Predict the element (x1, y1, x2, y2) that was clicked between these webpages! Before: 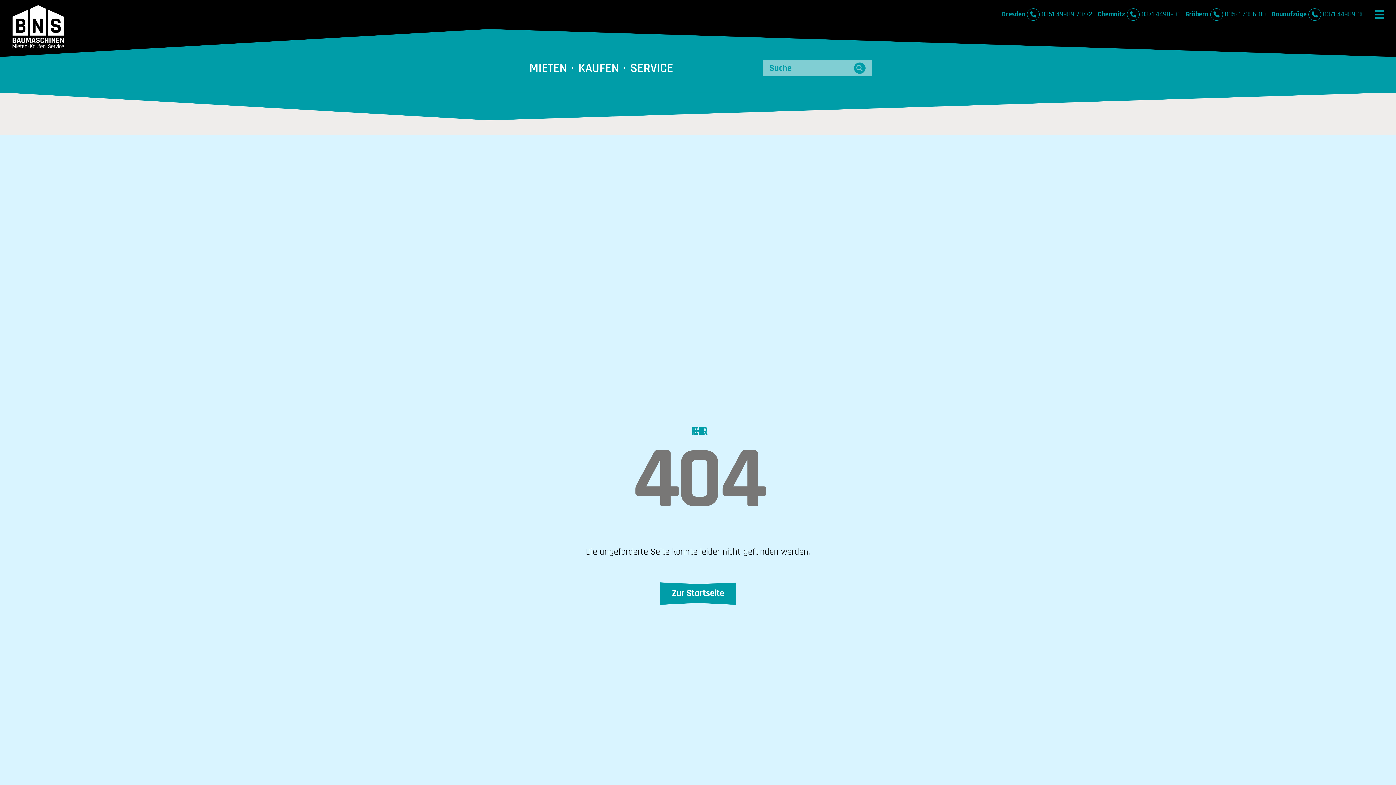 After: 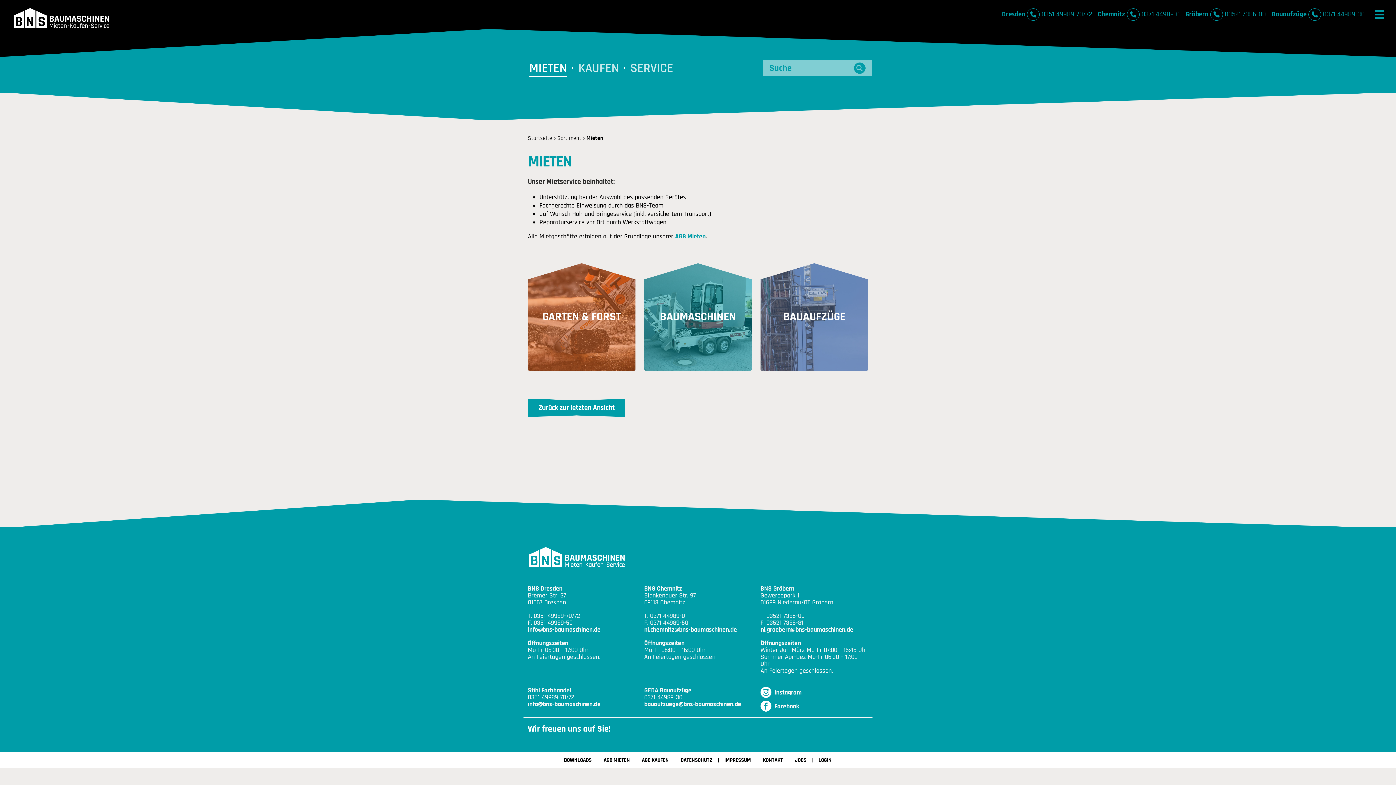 Action: label: MIETEN bbox: (529, 59, 566, 76)